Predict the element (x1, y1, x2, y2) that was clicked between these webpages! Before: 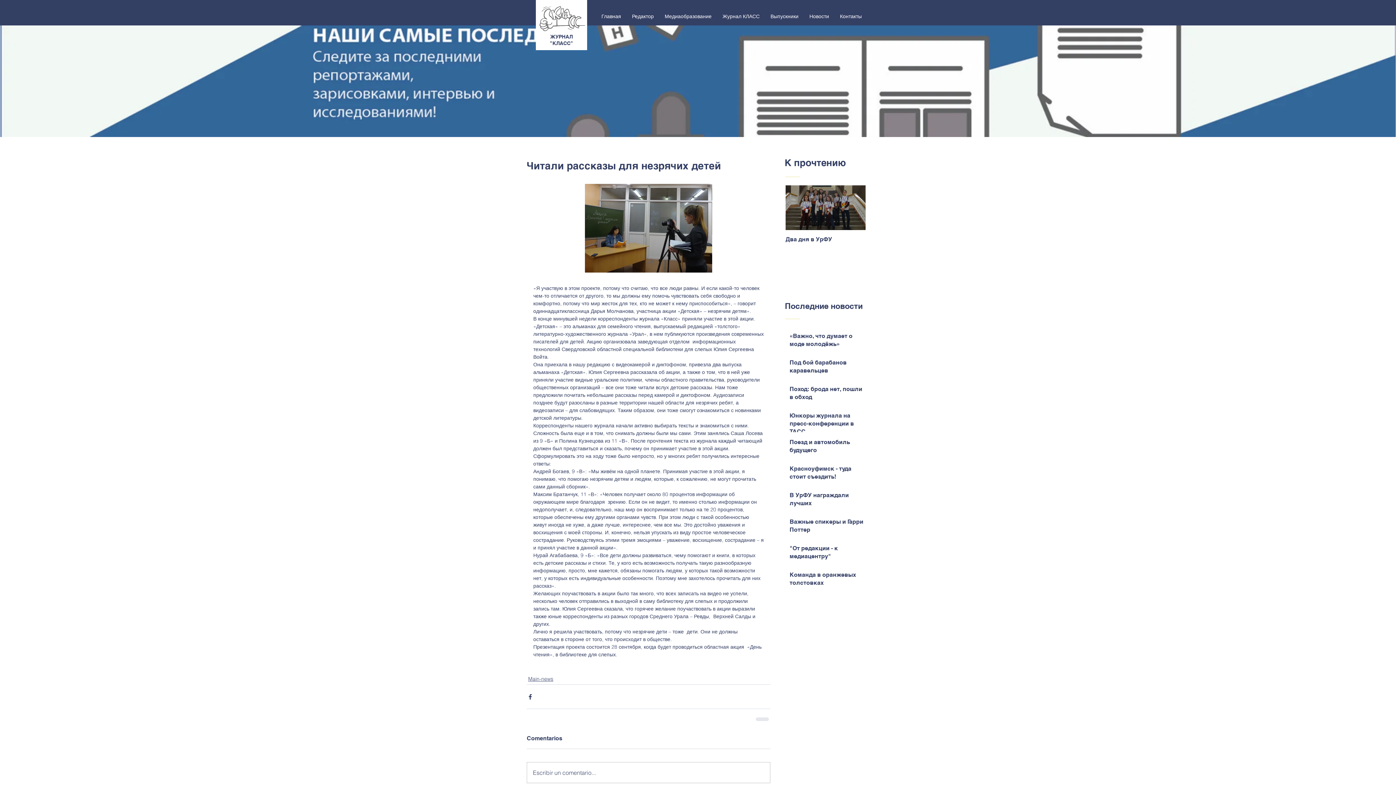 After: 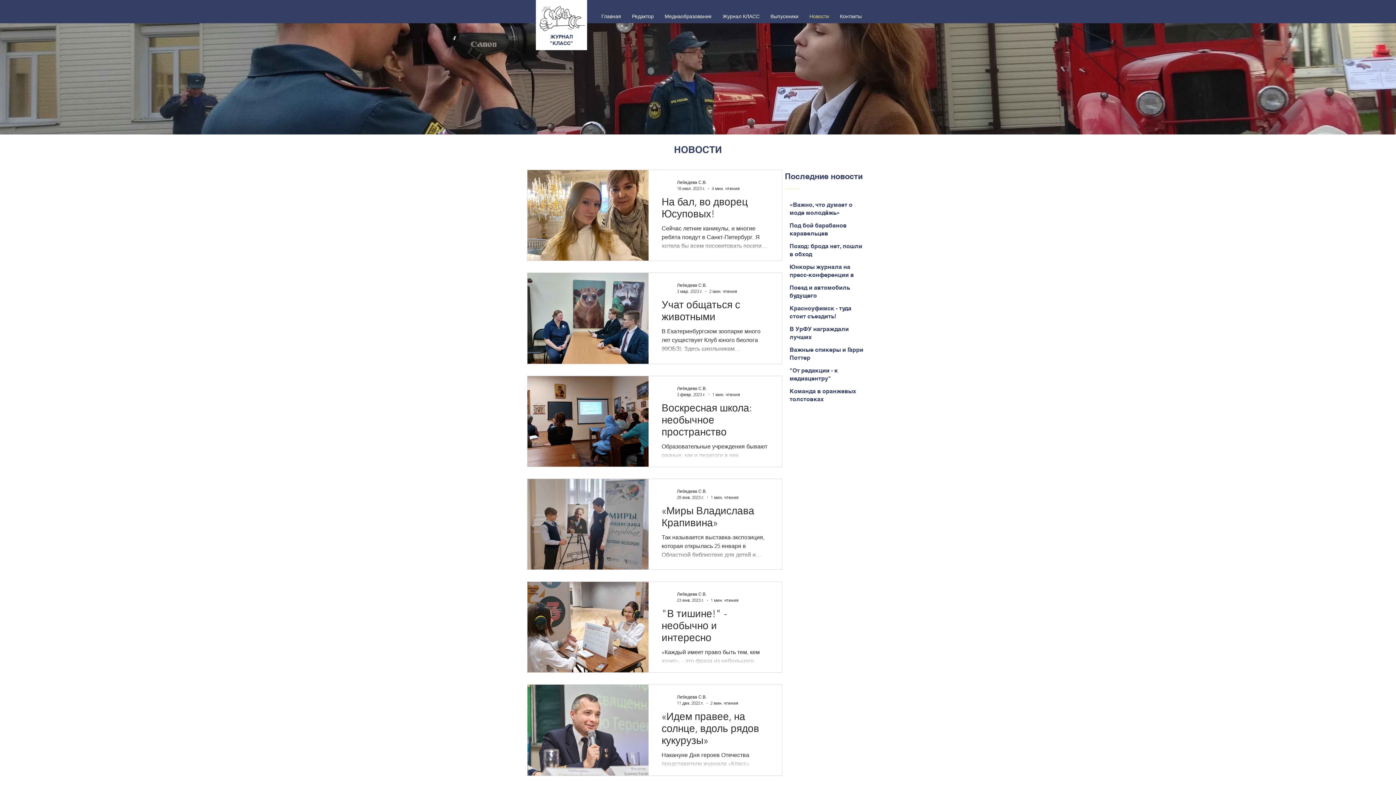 Action: bbox: (804, 7, 834, 25) label: Новости